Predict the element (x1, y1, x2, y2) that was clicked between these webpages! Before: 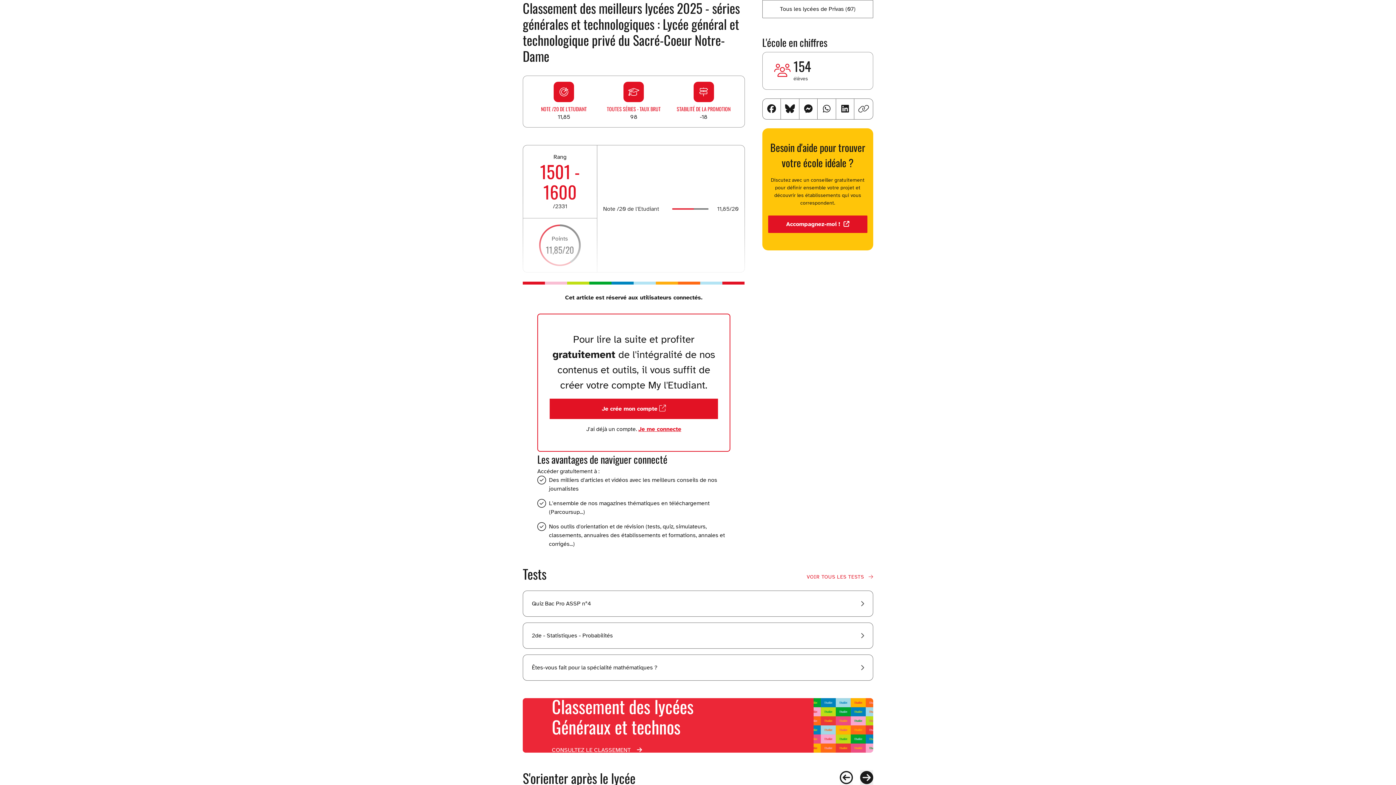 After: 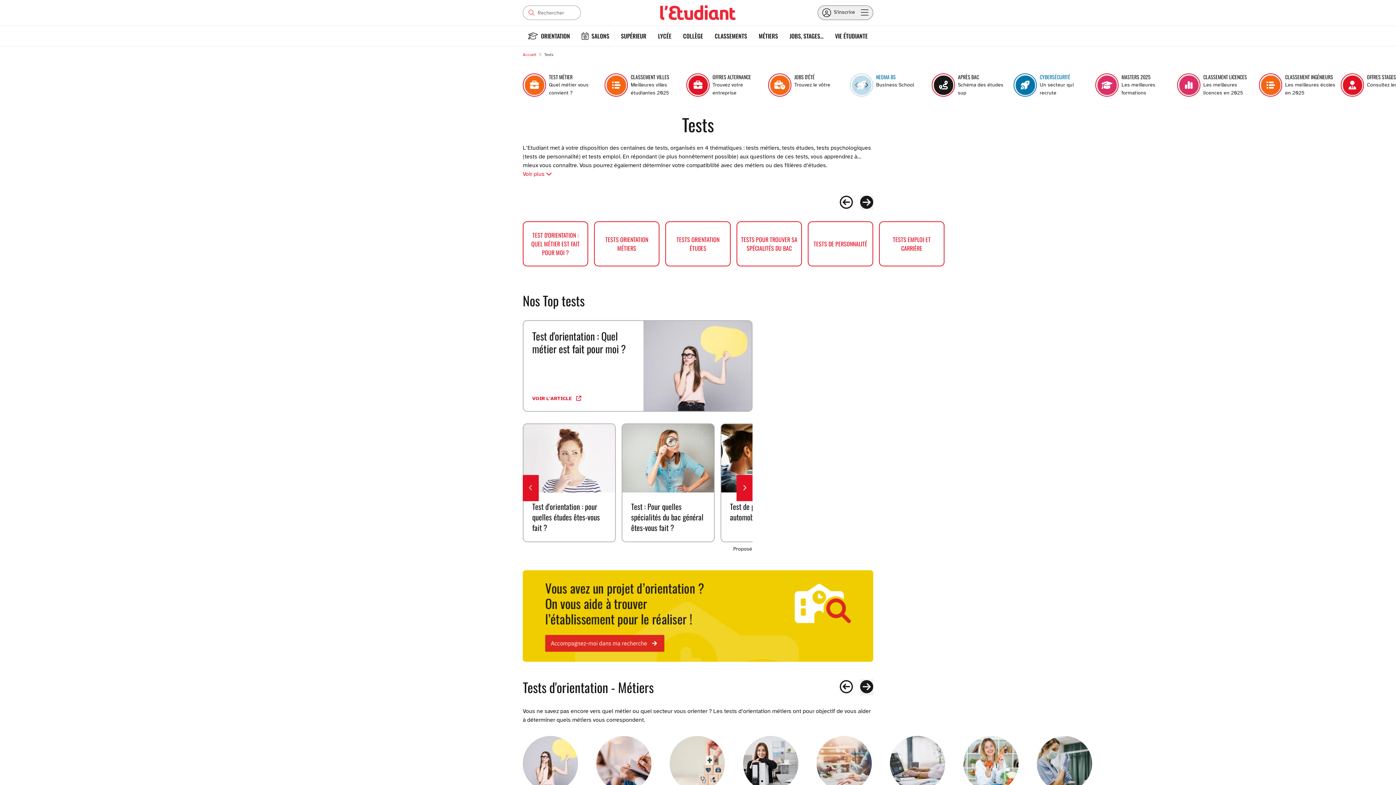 Action: bbox: (807, 574, 873, 580) label: VOIR TOUS LES TESTS 